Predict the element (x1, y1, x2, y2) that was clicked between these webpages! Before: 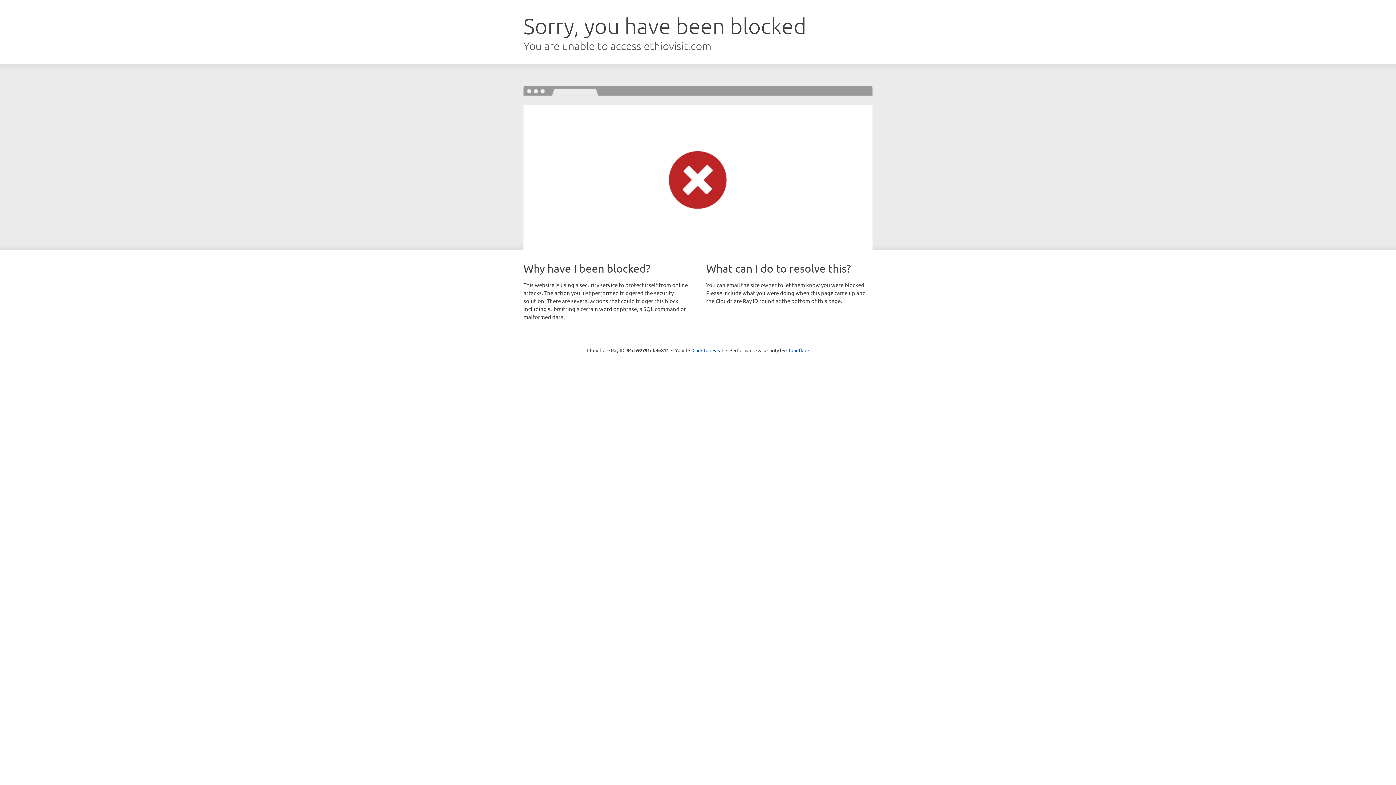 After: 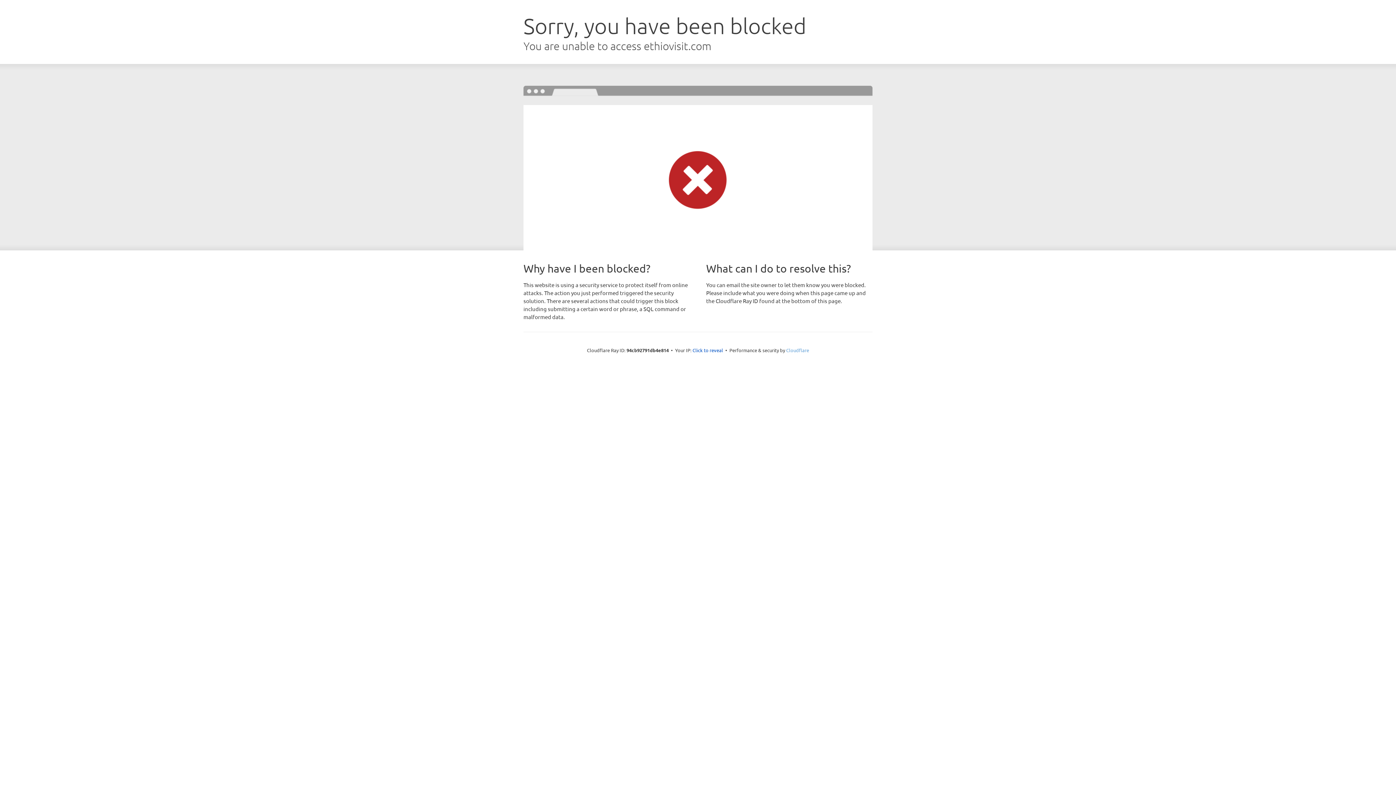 Action: bbox: (786, 347, 809, 353) label: Cloudflare